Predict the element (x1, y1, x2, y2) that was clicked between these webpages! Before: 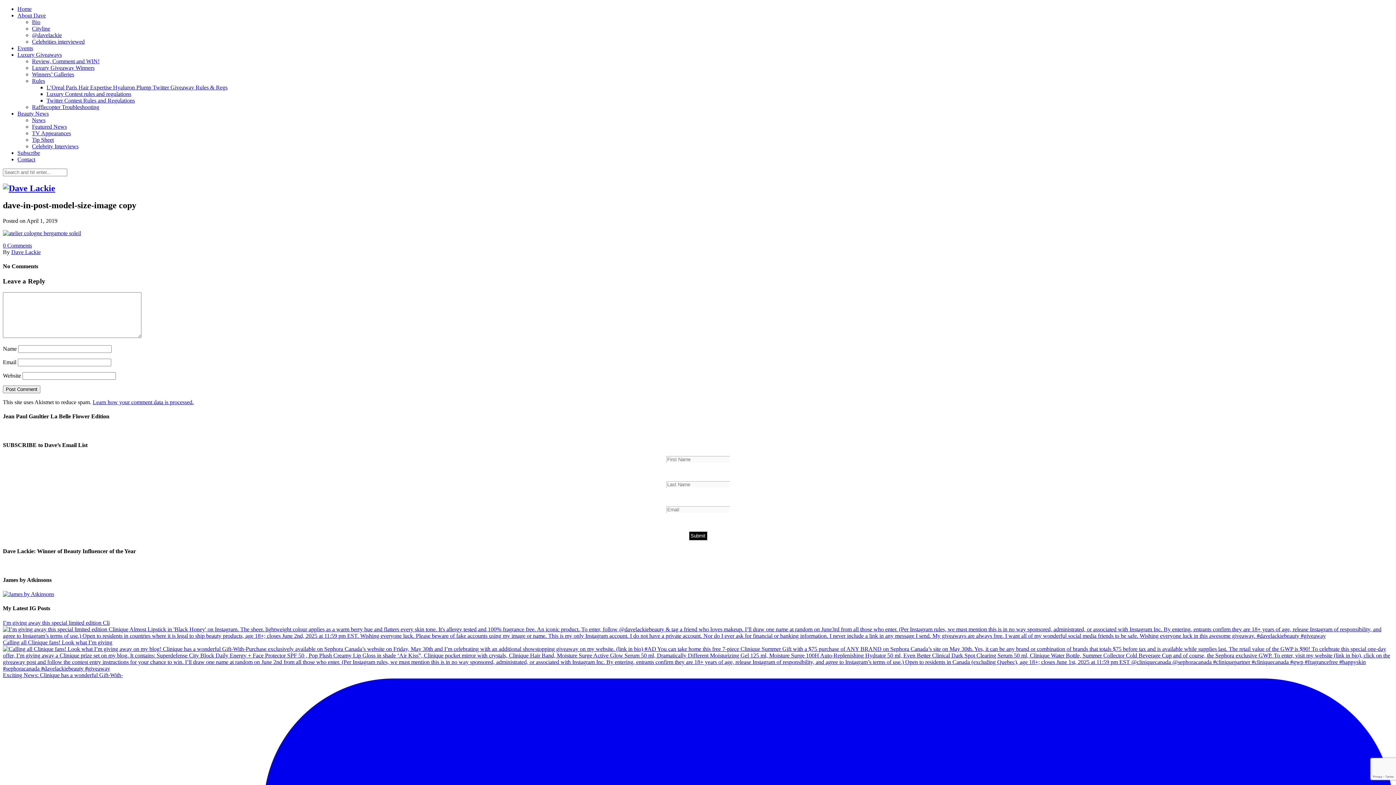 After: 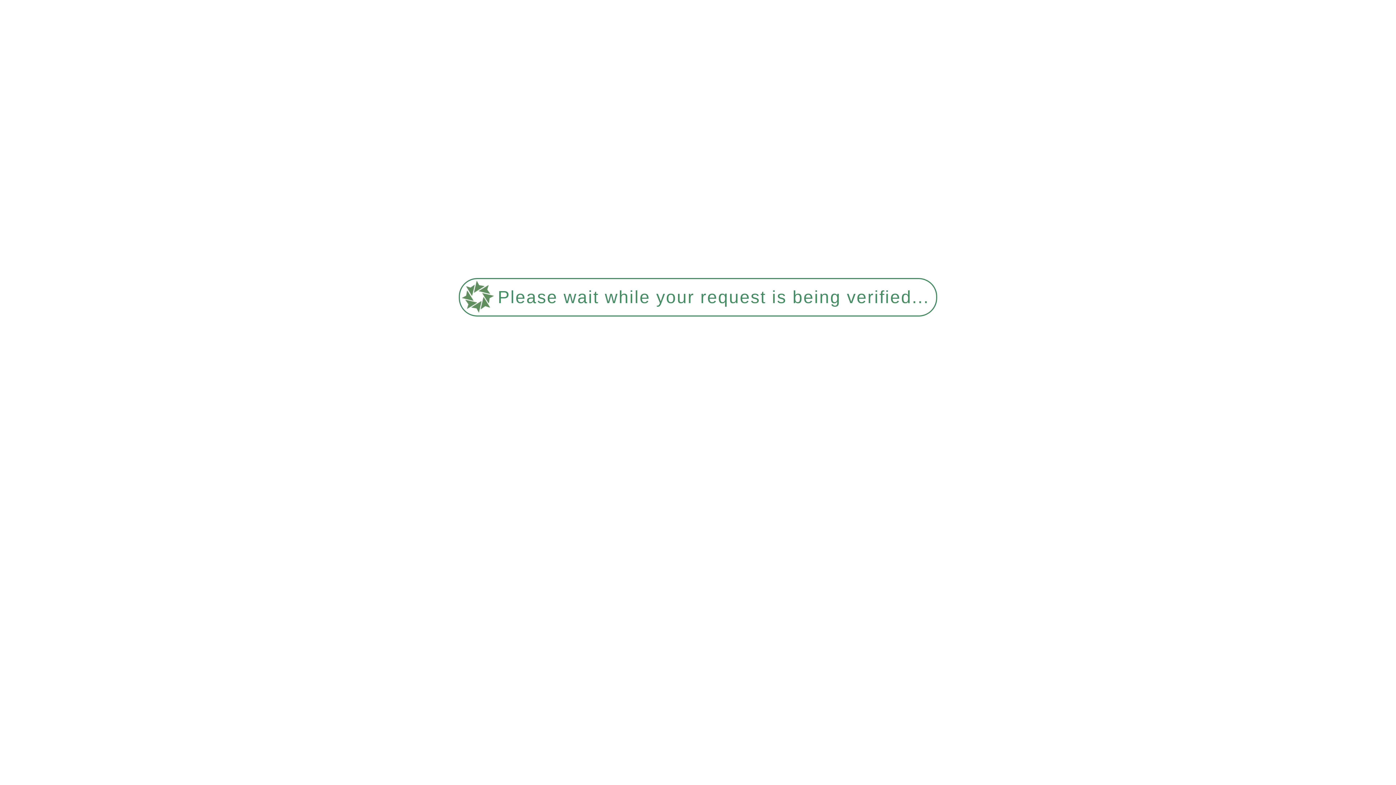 Action: bbox: (17, 156, 35, 162) label: Contact